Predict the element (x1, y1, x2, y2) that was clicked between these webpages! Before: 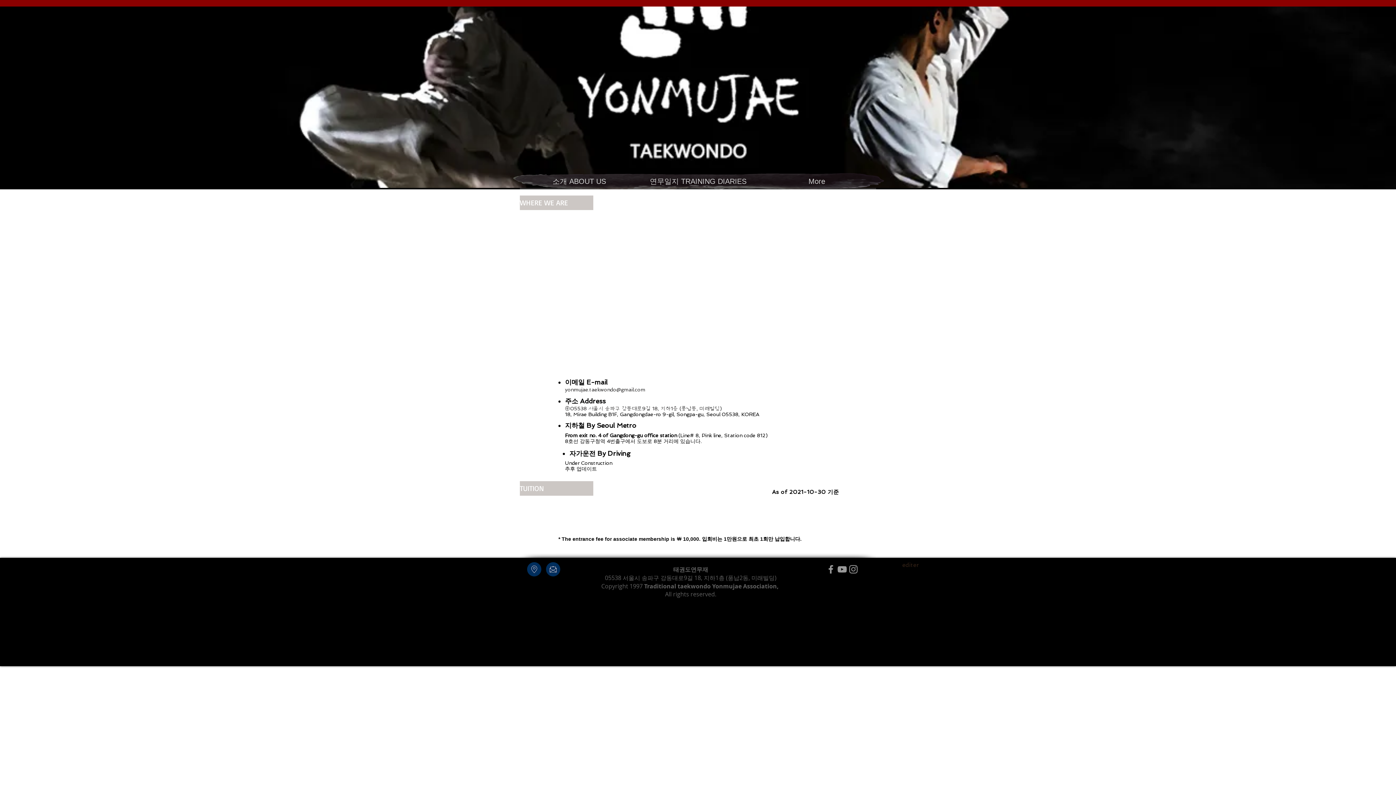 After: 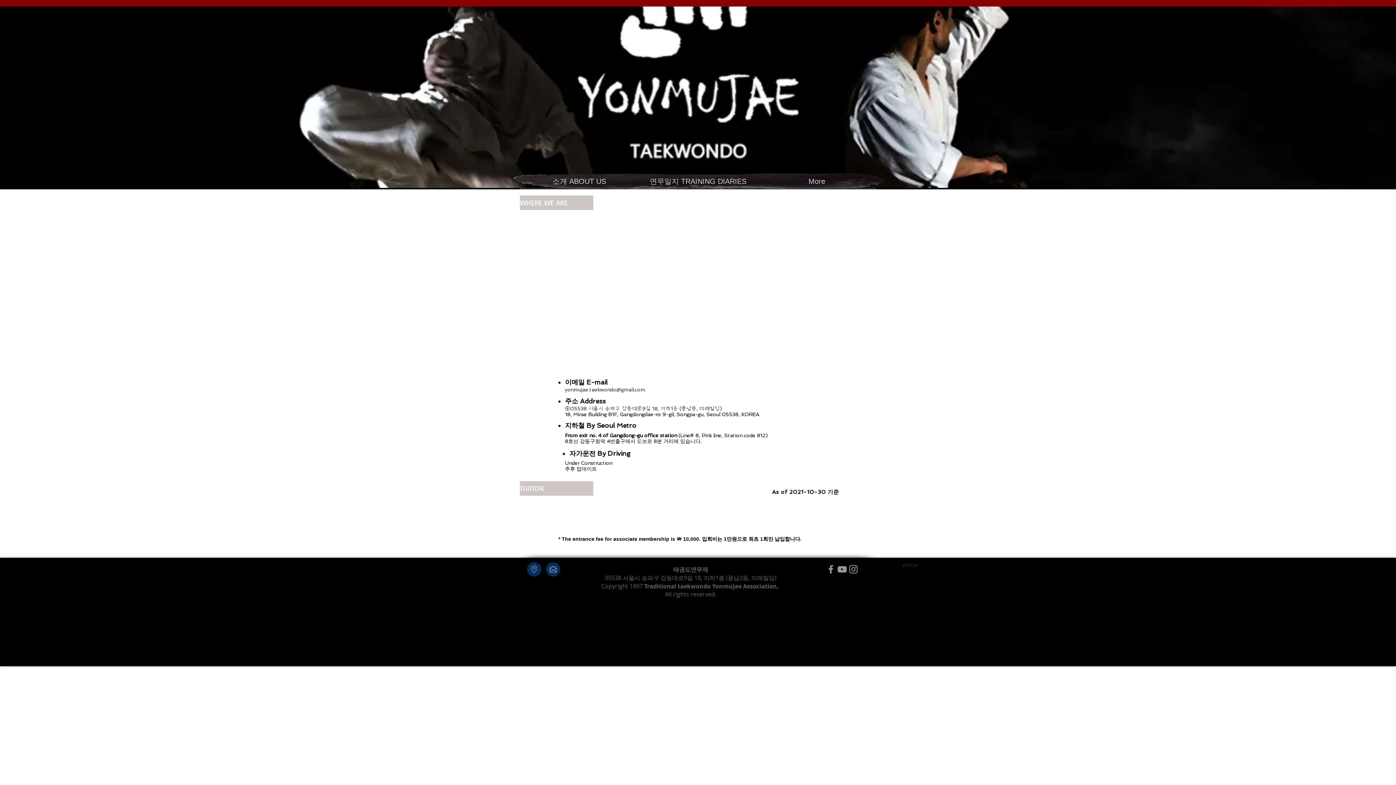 Action: bbox: (565, 386, 645, 392) label: yonmujae.taekwondo@gmail.com